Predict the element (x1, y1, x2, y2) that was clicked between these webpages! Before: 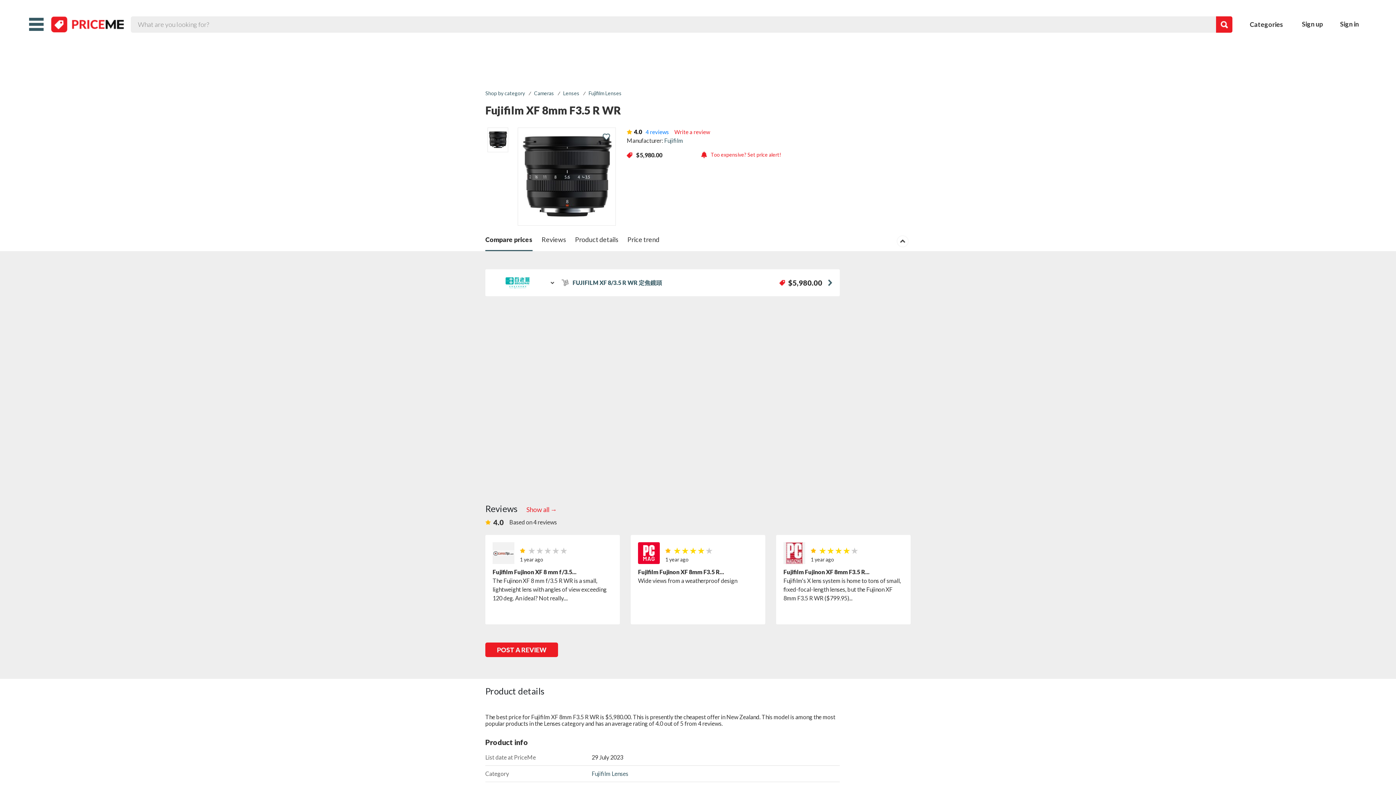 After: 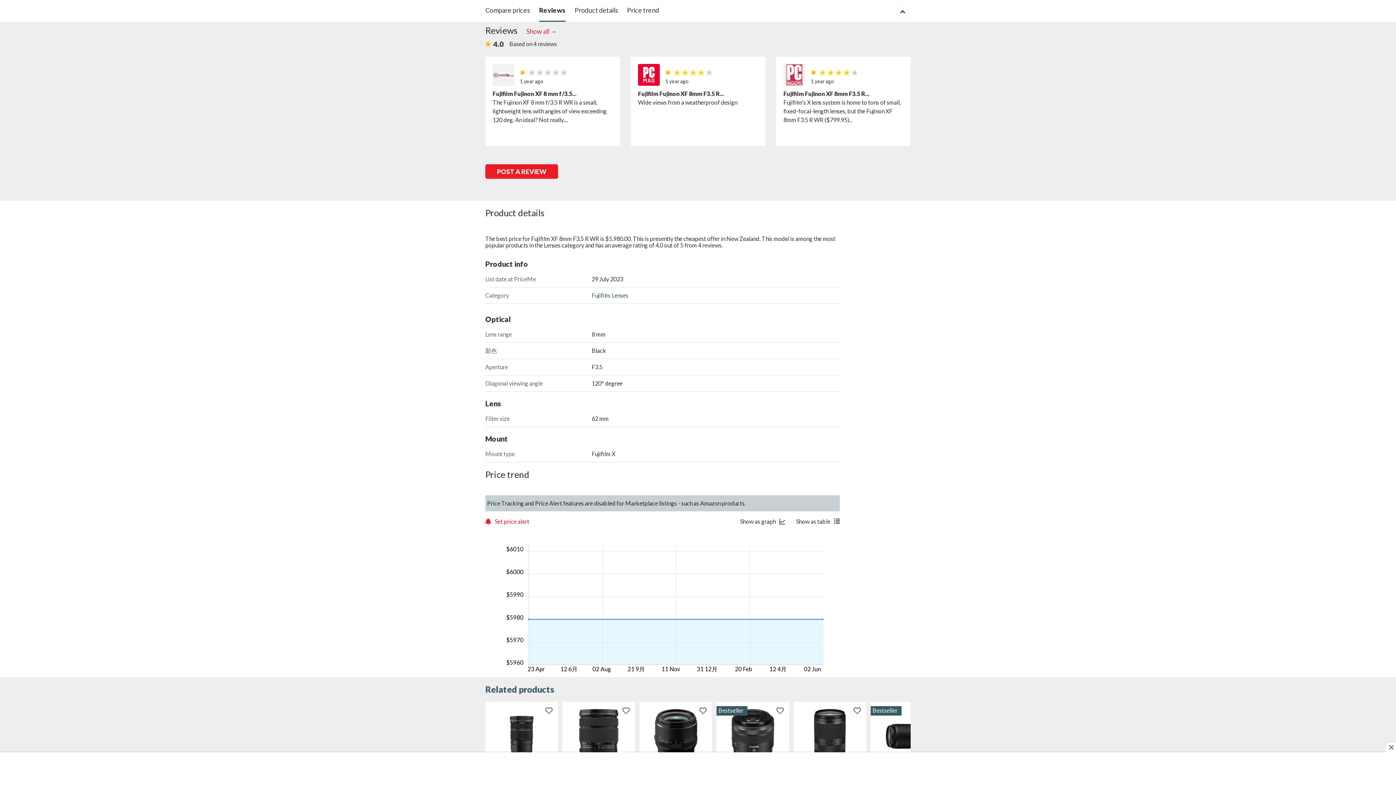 Action: bbox: (541, 235, 566, 243) label: Reviews